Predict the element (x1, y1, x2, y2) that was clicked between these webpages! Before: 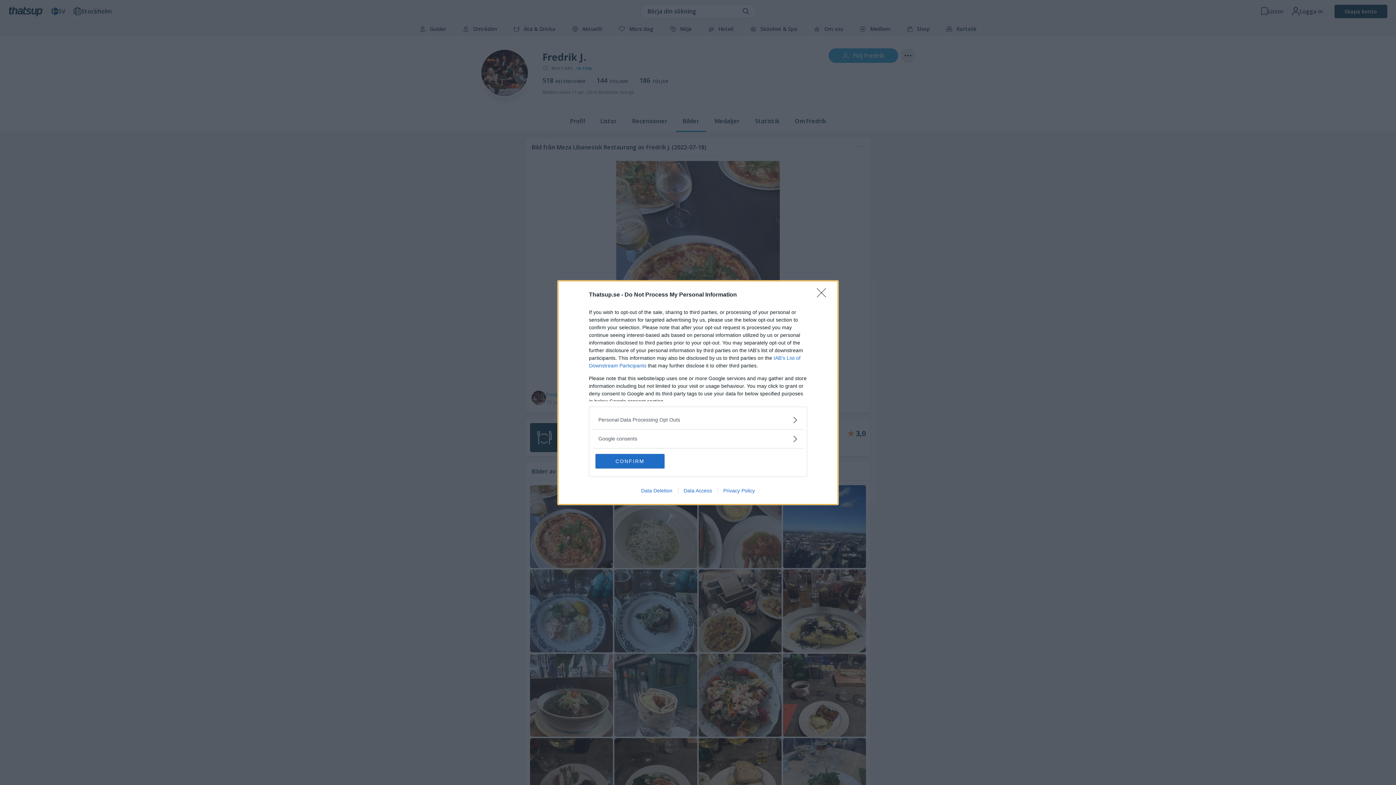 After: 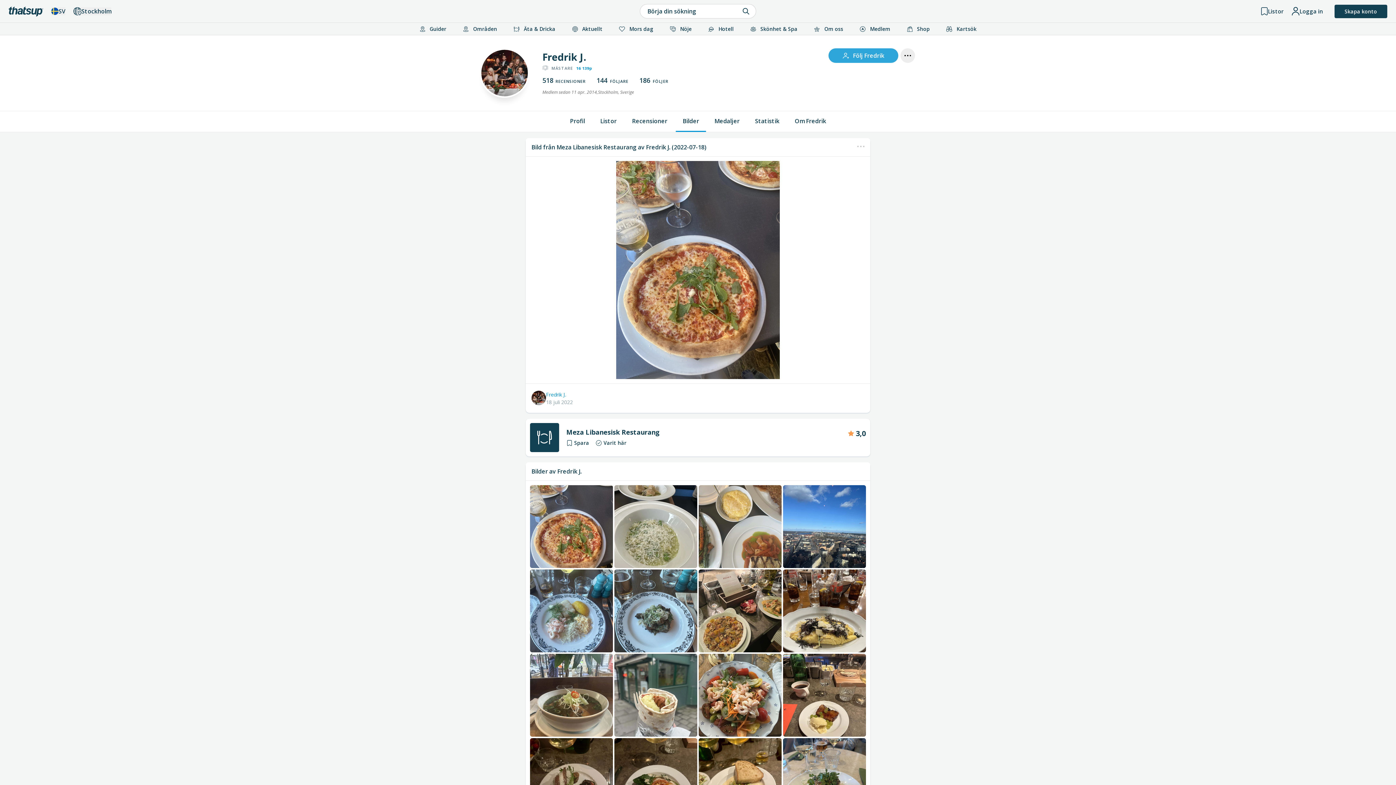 Action: bbox: (717, 487, 760, 493) label: Privacy Policy